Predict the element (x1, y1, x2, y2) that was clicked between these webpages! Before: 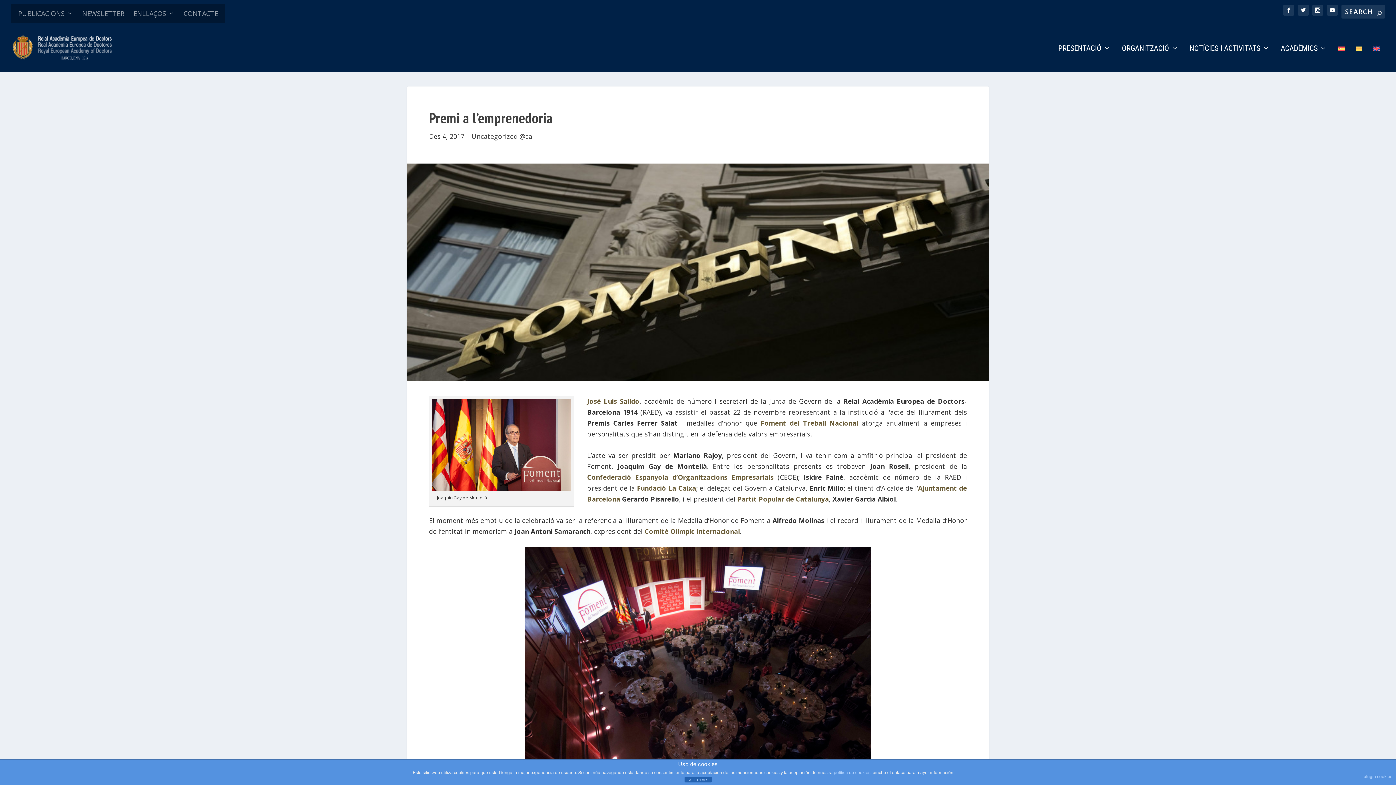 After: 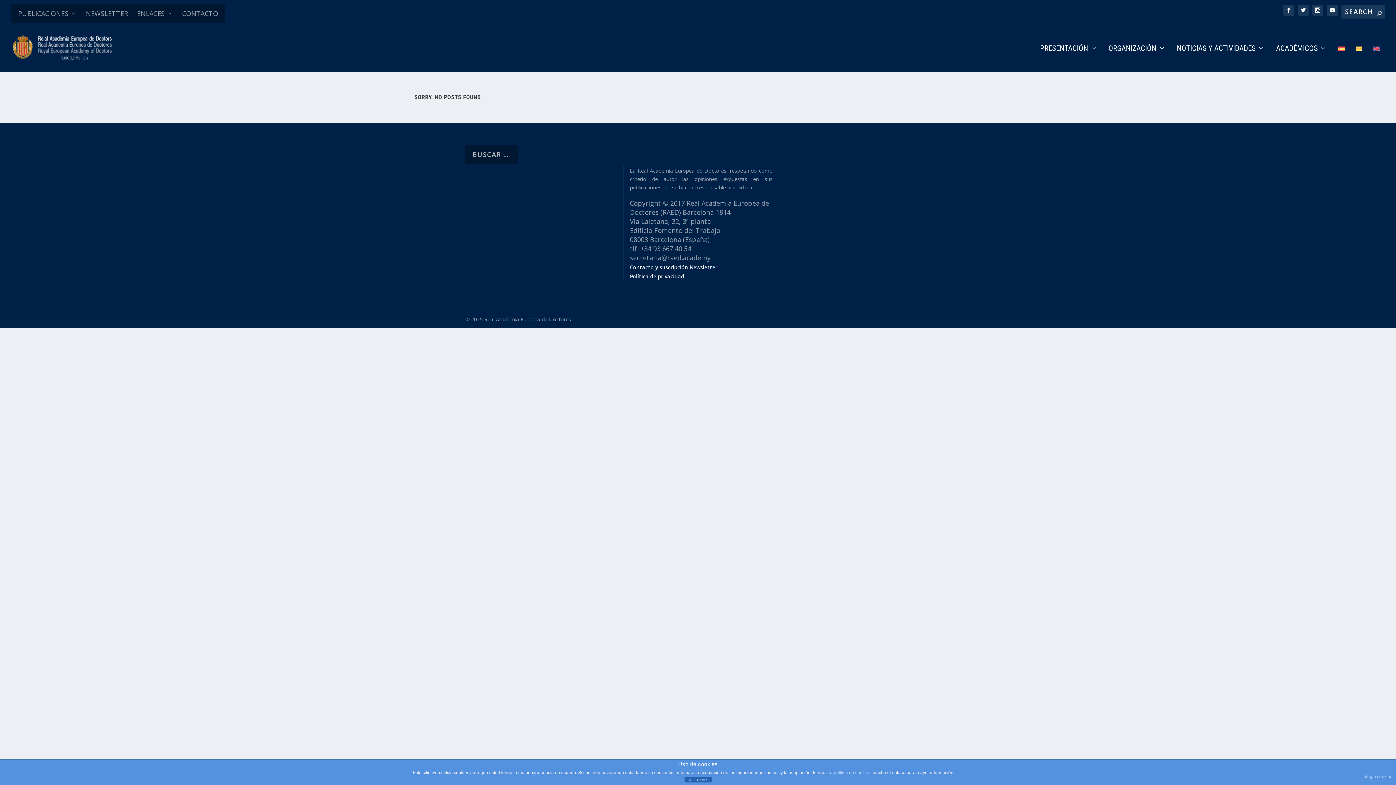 Action: bbox: (1058, 45, 1111, 71) label: PRESENTACIÓ